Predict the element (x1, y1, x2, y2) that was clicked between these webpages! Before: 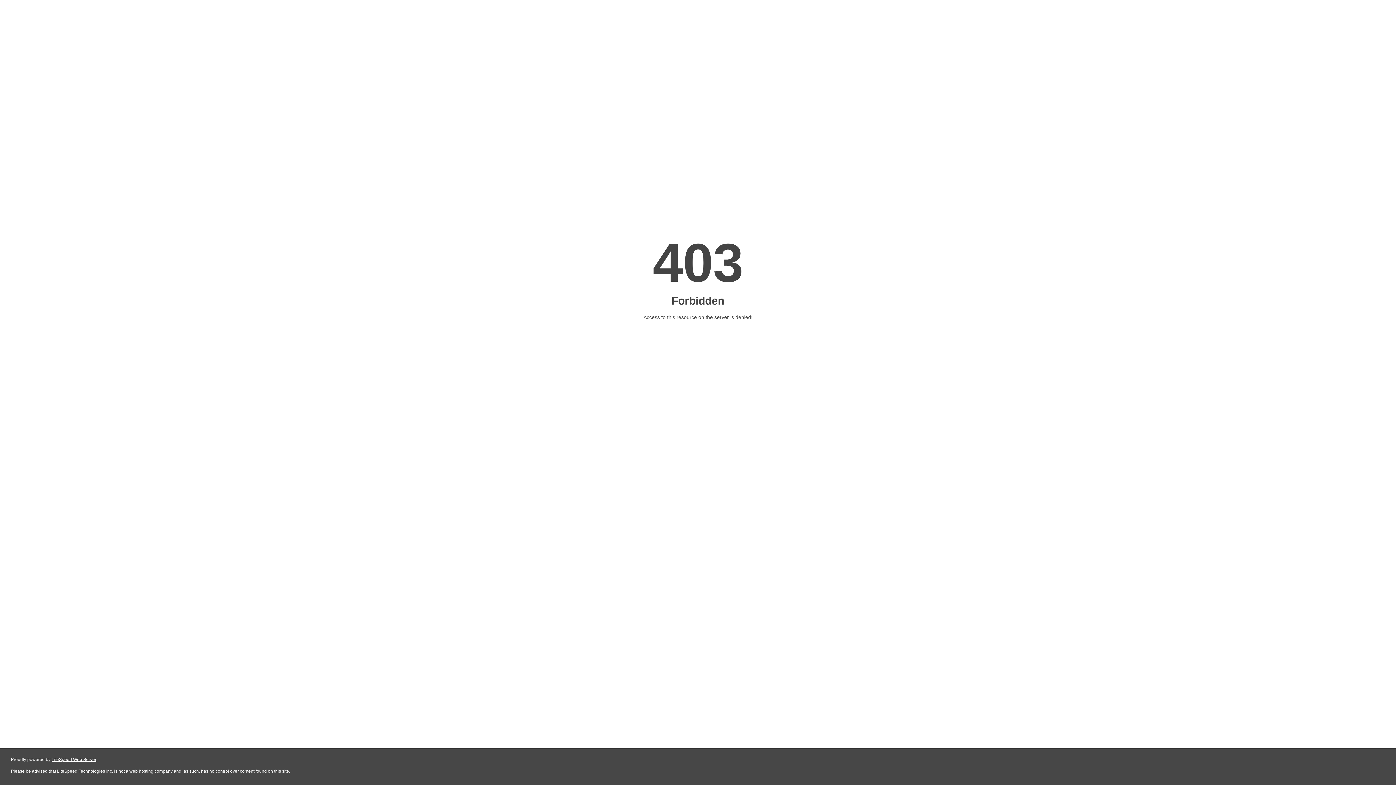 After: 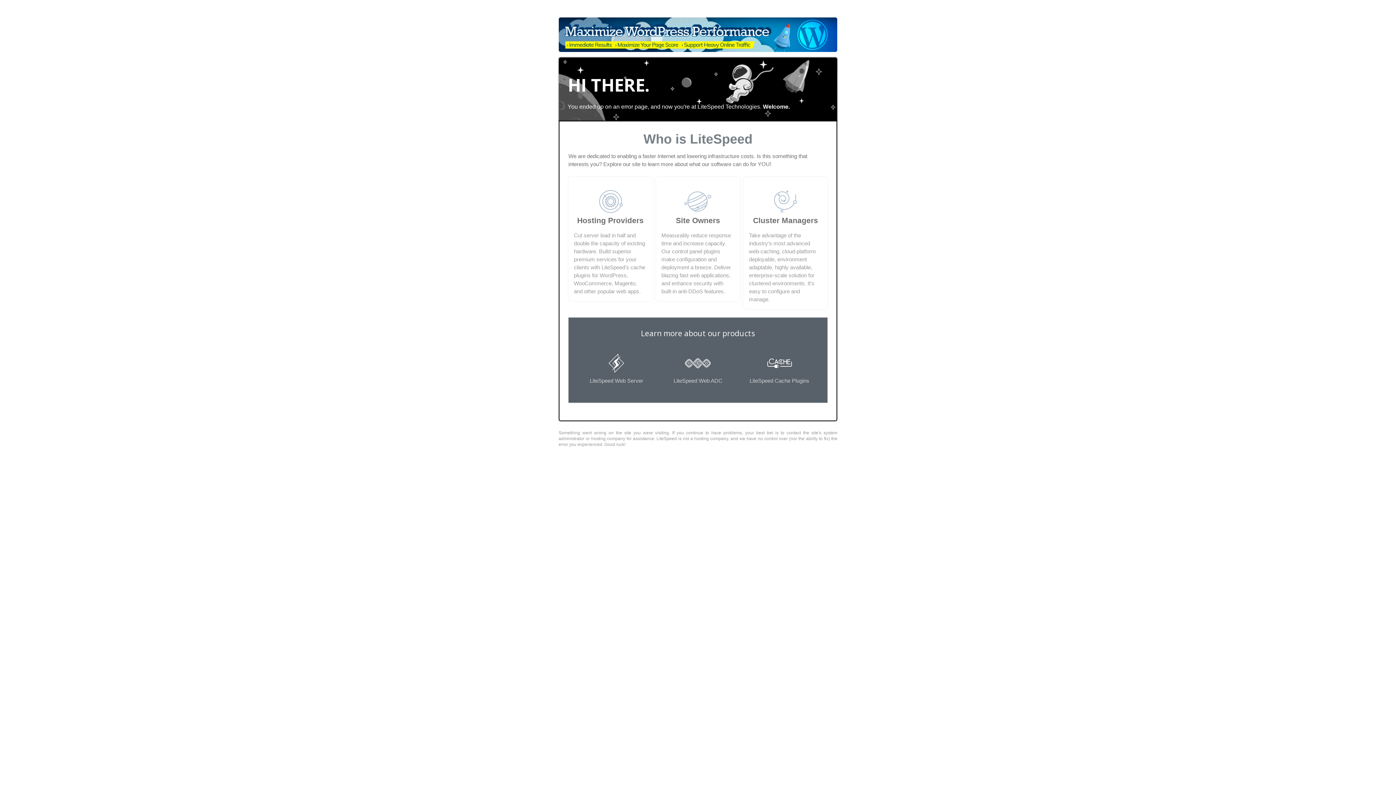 Action: label: LiteSpeed Web Server bbox: (51, 757, 96, 762)